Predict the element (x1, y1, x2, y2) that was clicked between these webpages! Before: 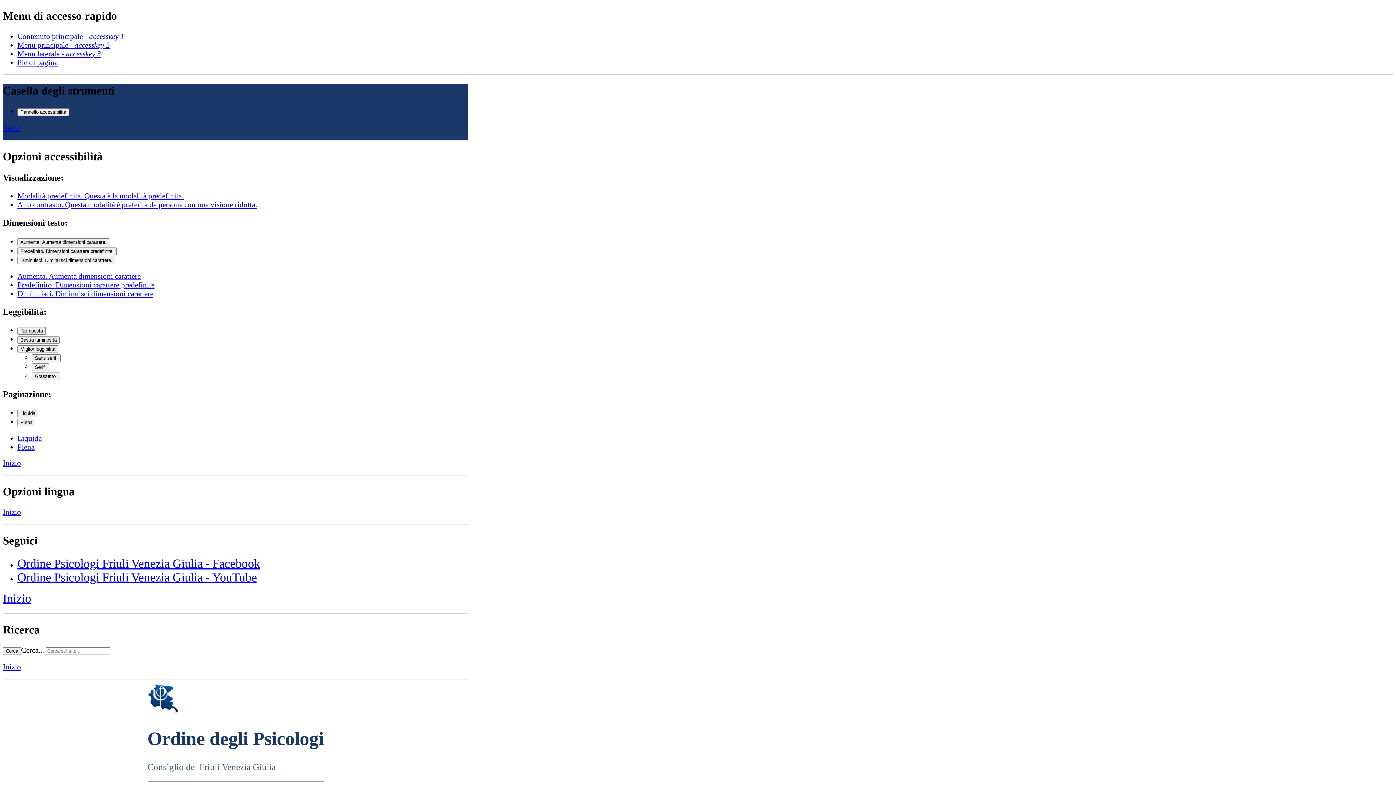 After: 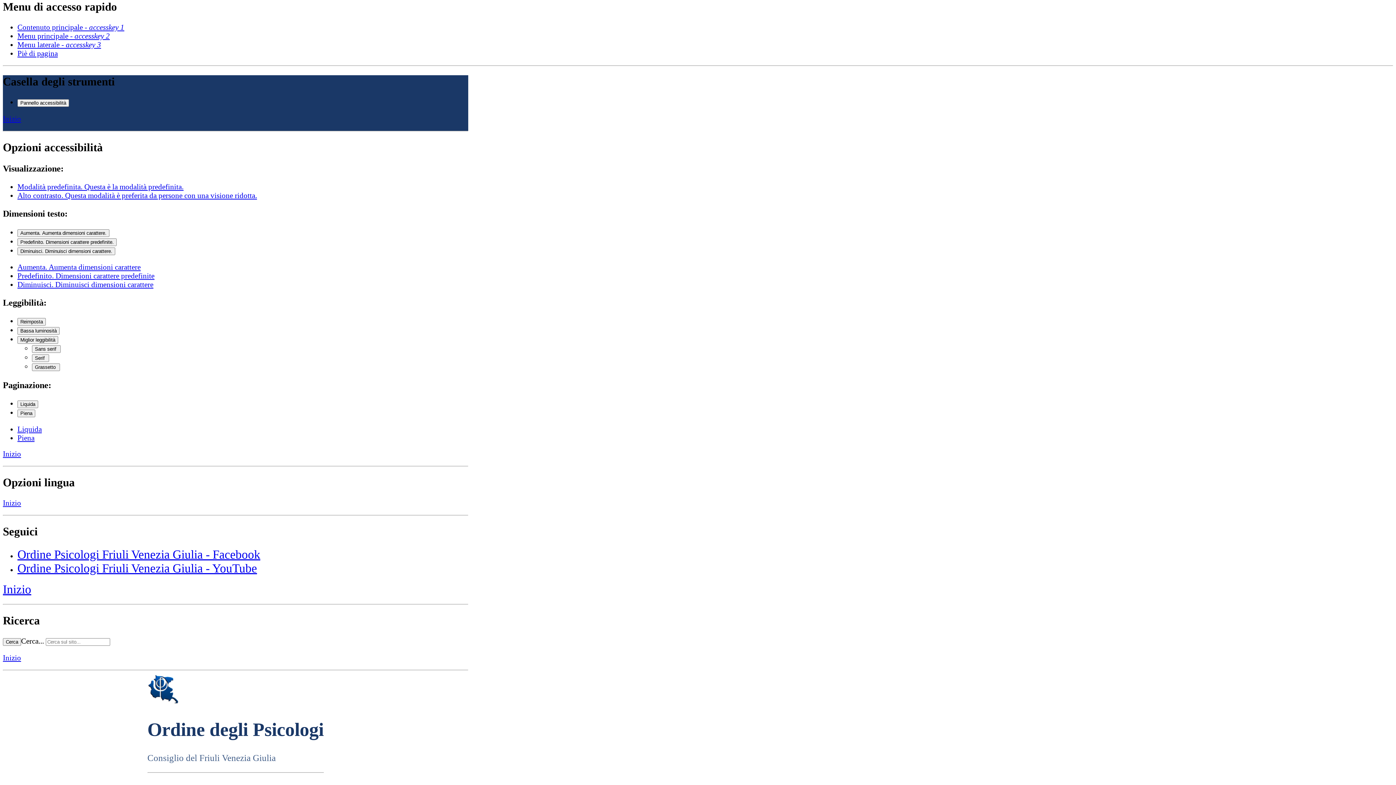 Action: label: Inizio bbox: (2, 662, 21, 671)